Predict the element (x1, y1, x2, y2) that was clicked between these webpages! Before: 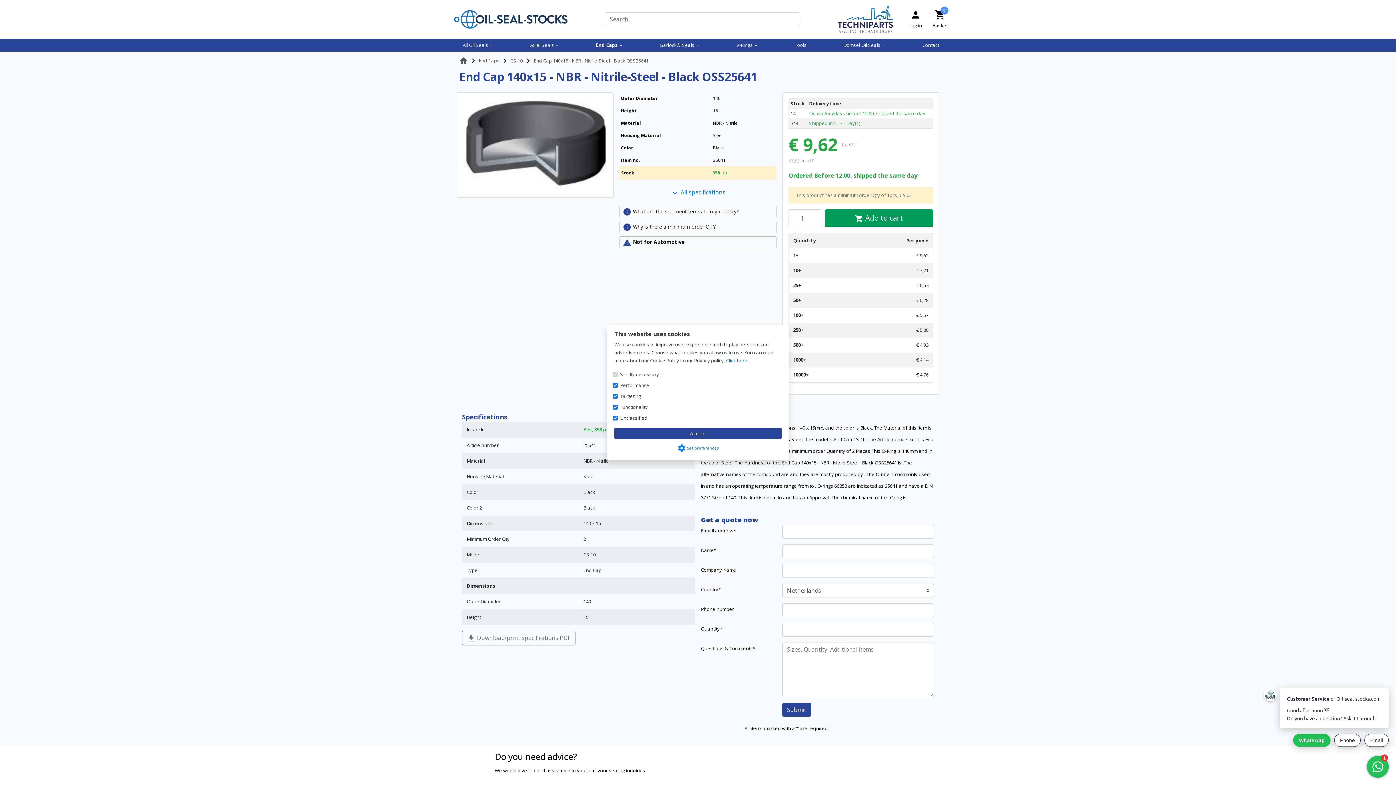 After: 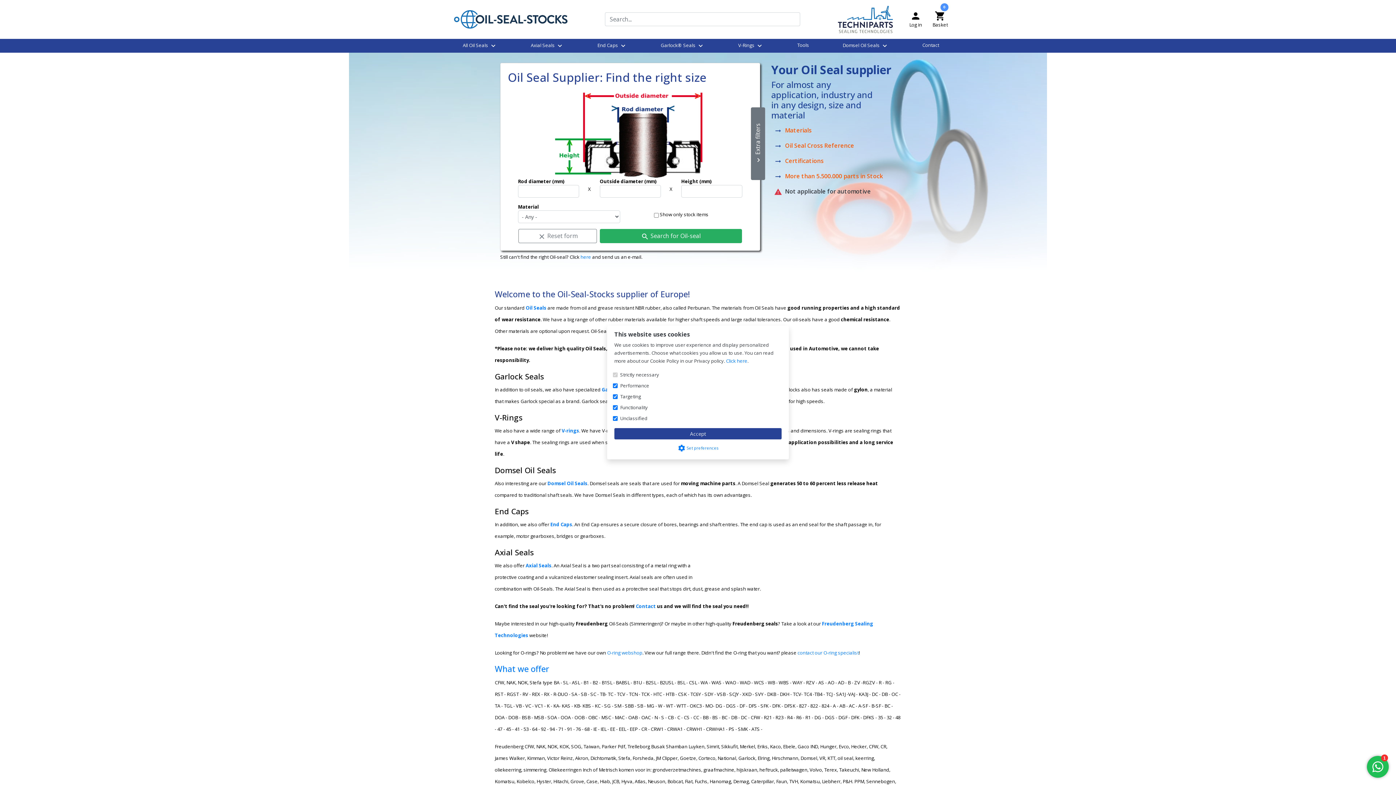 Action: label: home bbox: (459, 56, 468, 63)